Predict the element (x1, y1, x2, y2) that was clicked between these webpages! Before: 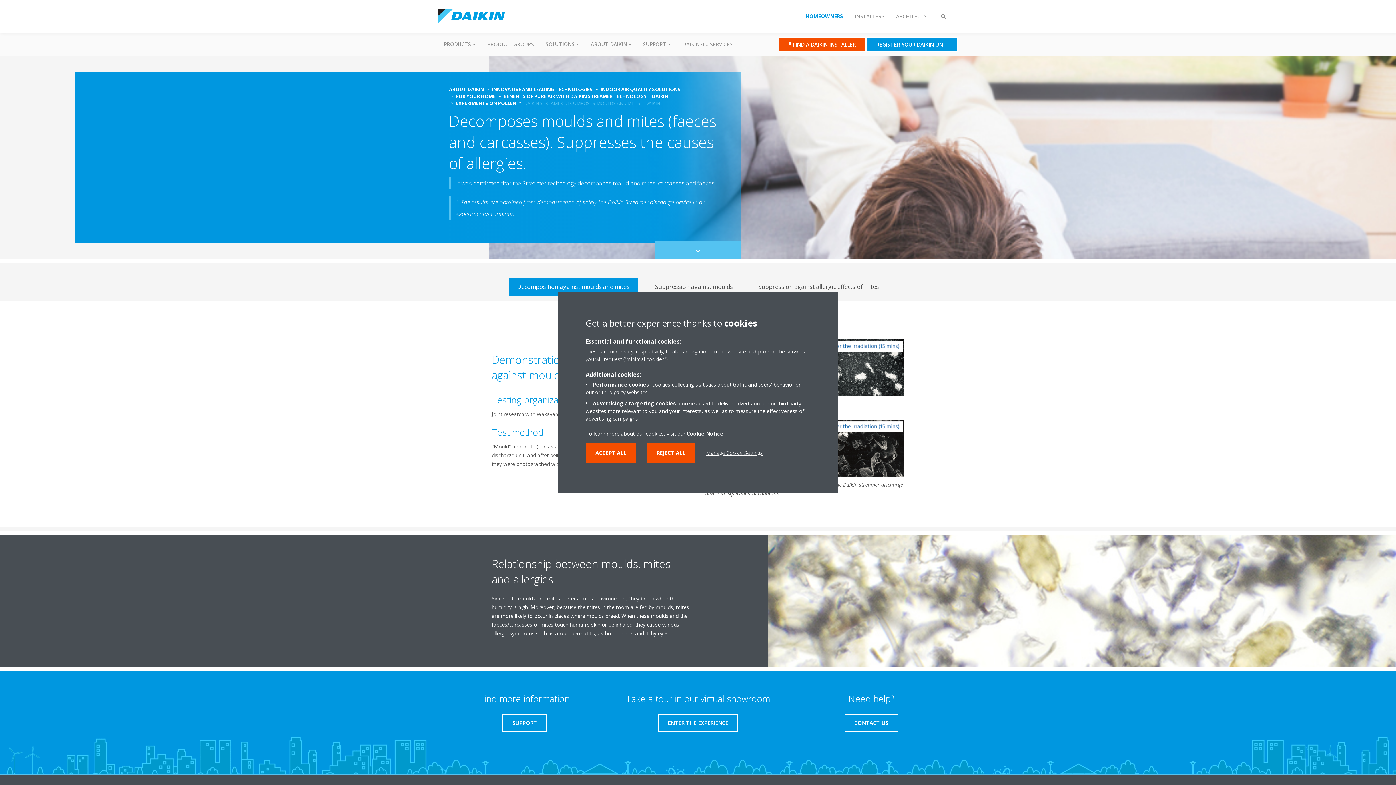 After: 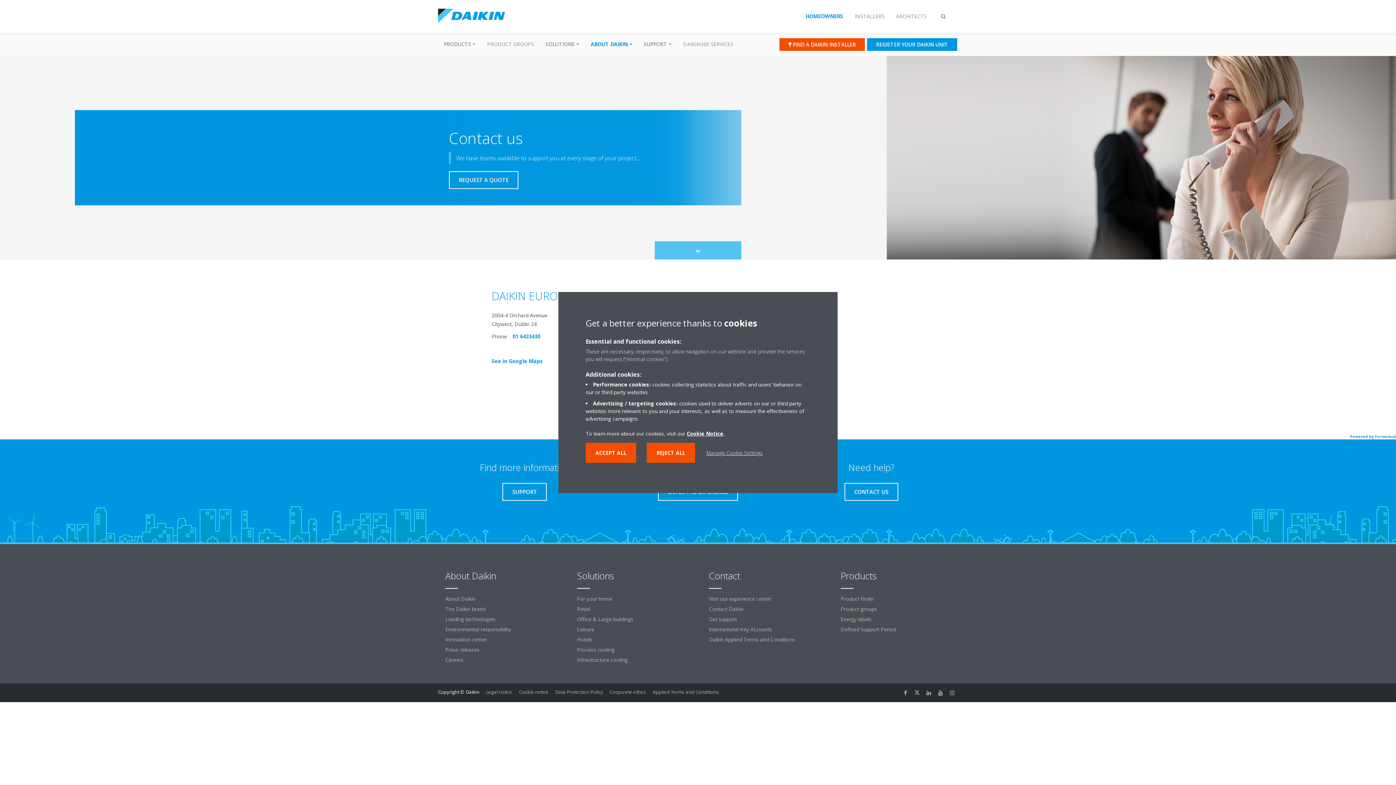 Action: bbox: (844, 714, 898, 732) label: CONTACT US